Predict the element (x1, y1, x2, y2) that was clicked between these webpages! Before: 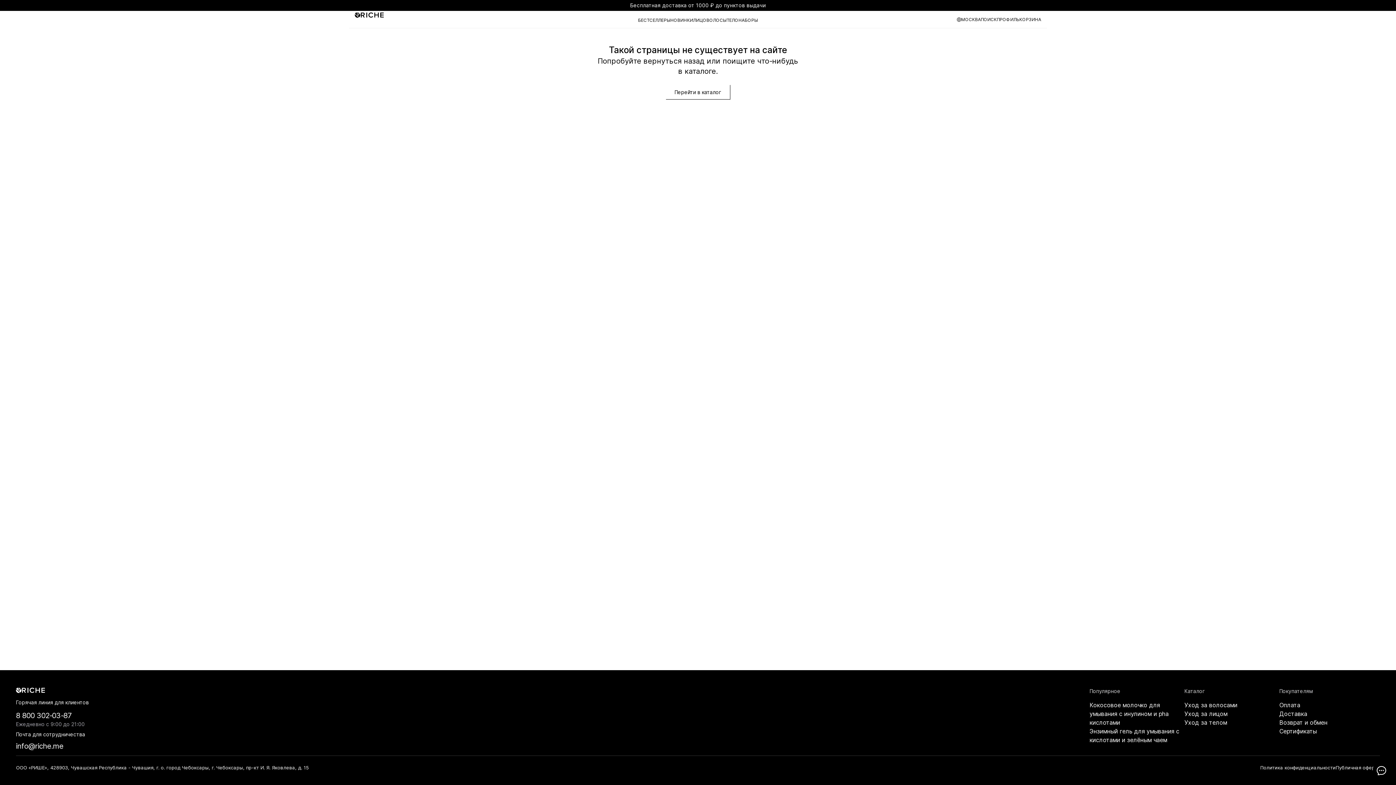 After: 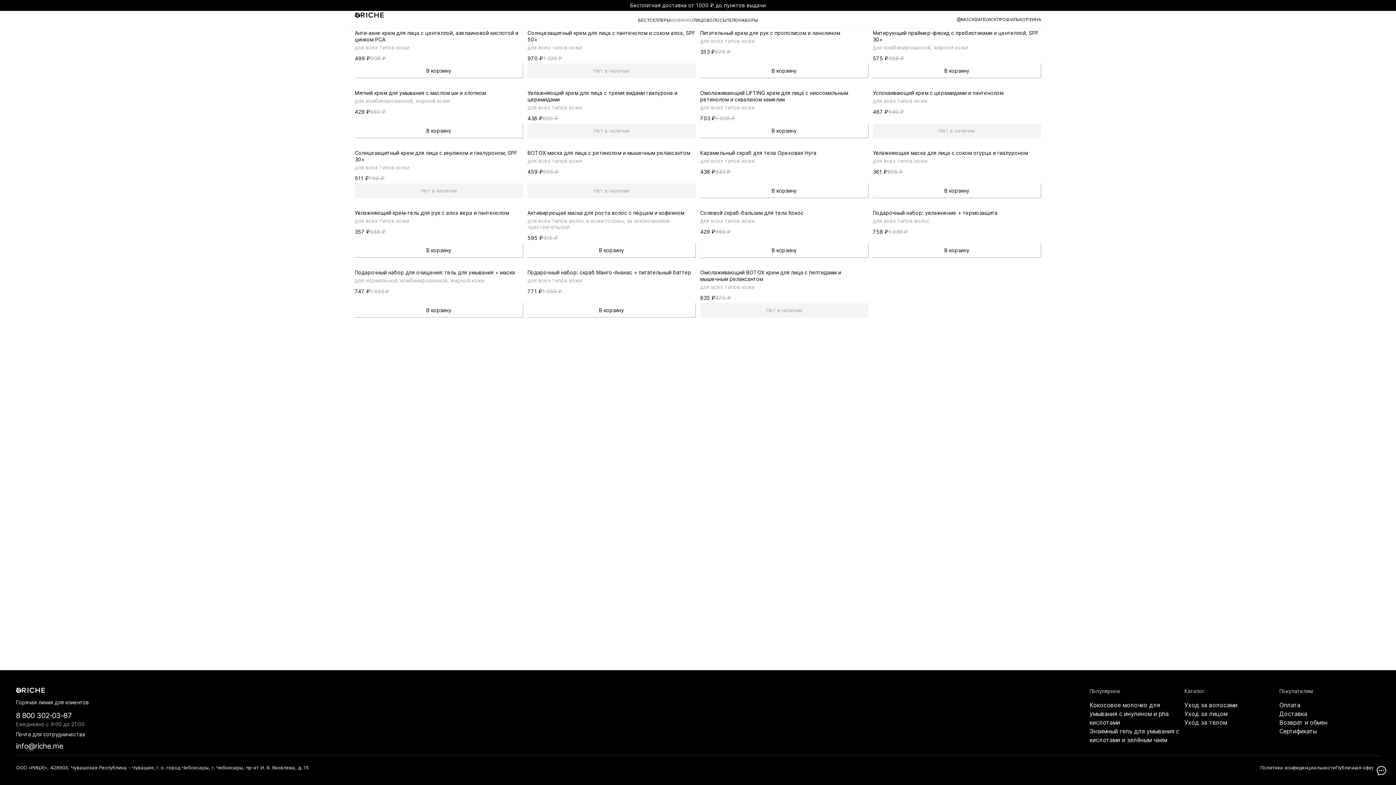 Action: label: НОВИНКИ bbox: (670, 17, 693, 22)